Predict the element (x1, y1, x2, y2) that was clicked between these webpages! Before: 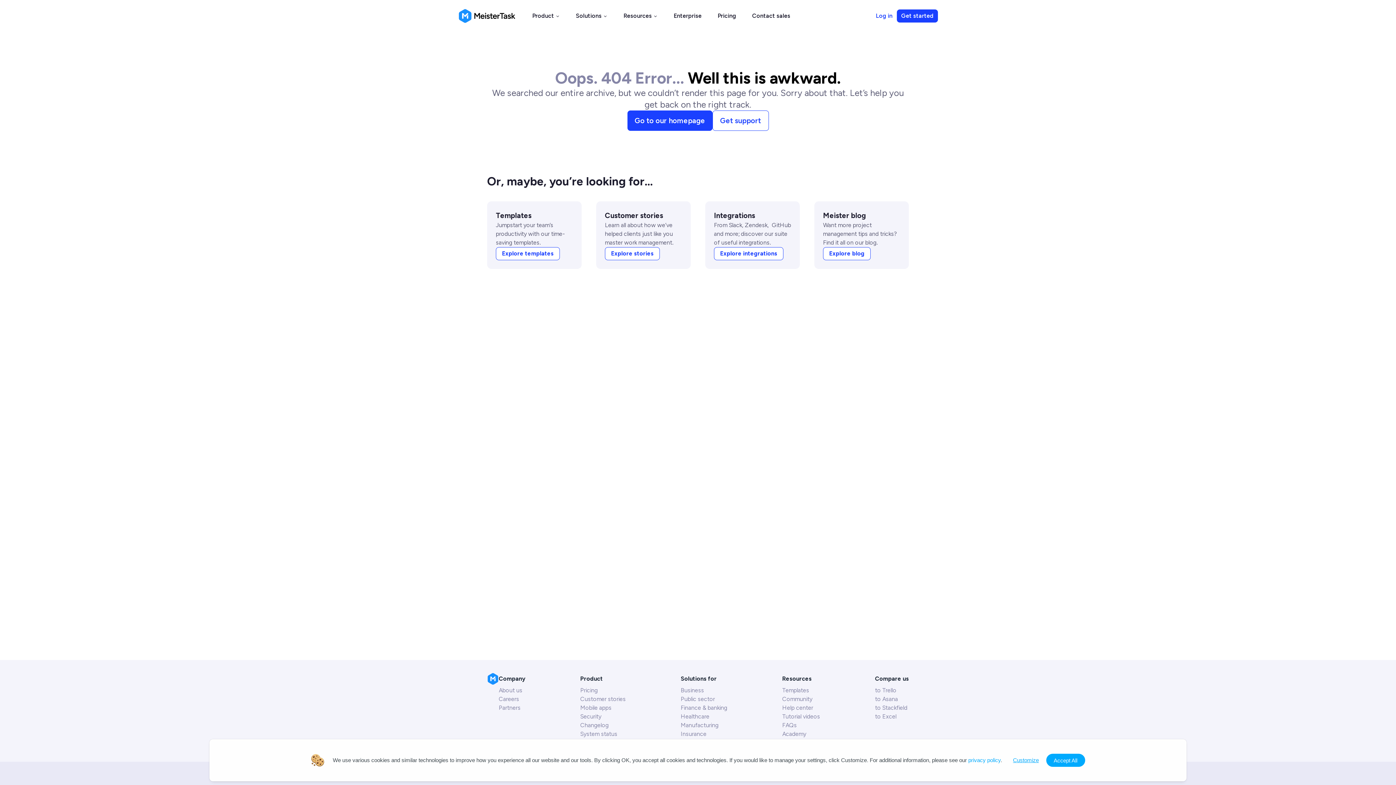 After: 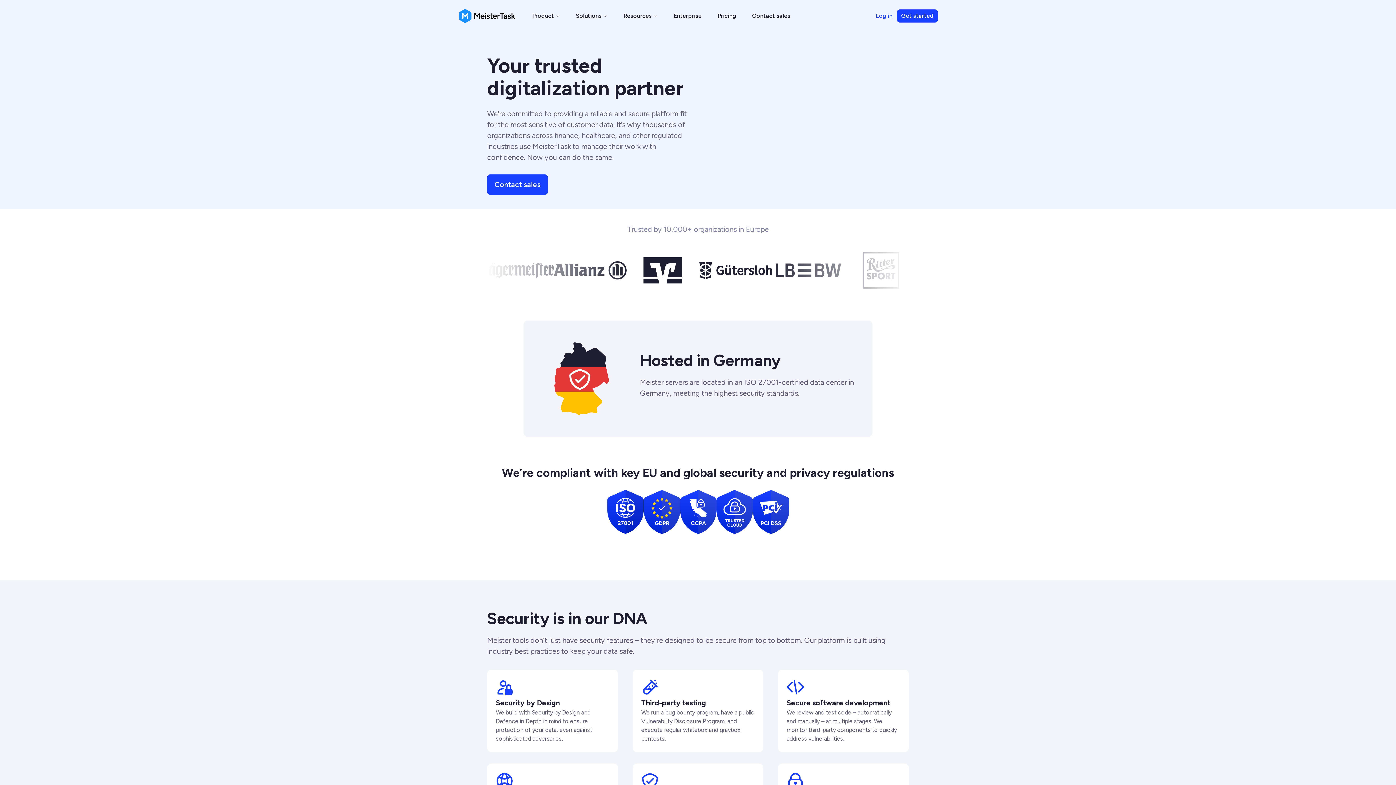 Action: label: Security bbox: (580, 712, 625, 721)